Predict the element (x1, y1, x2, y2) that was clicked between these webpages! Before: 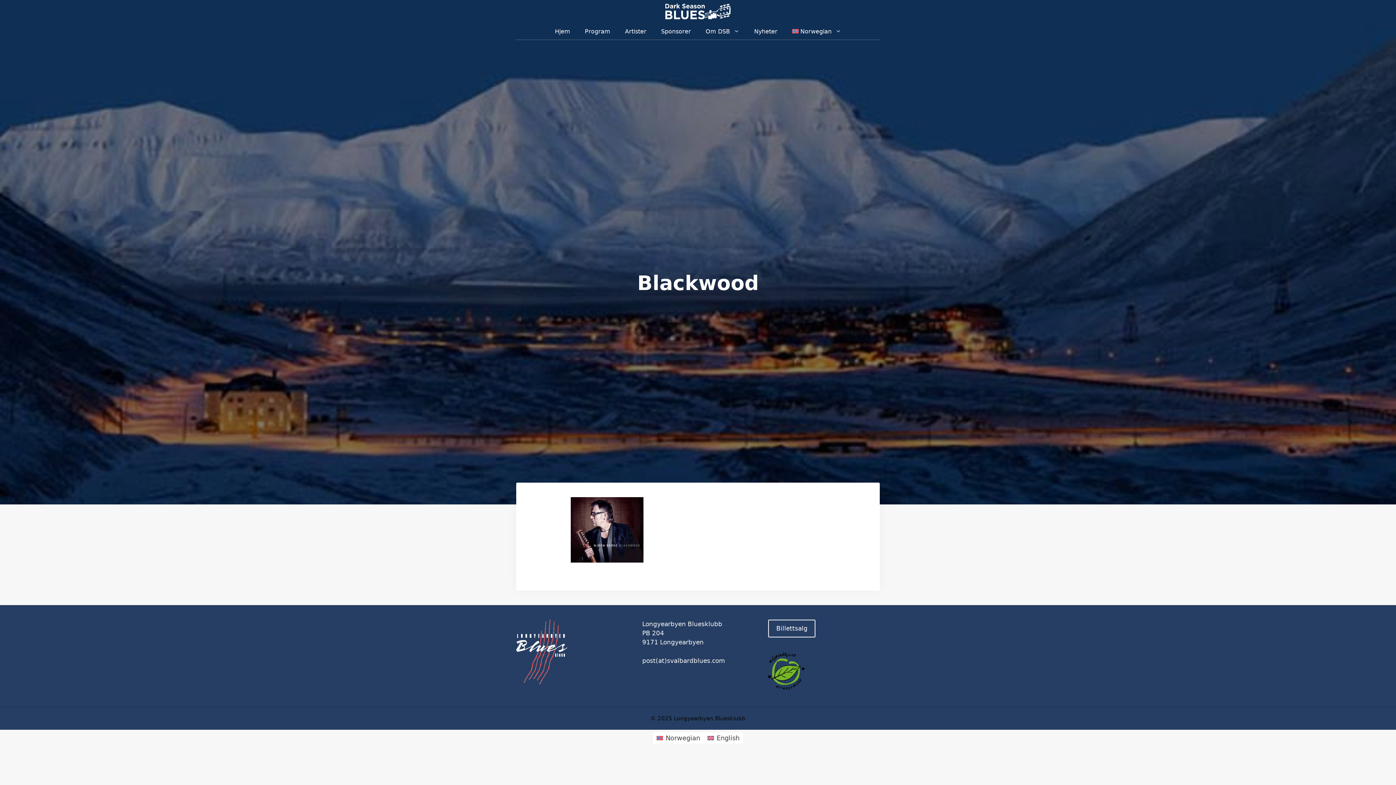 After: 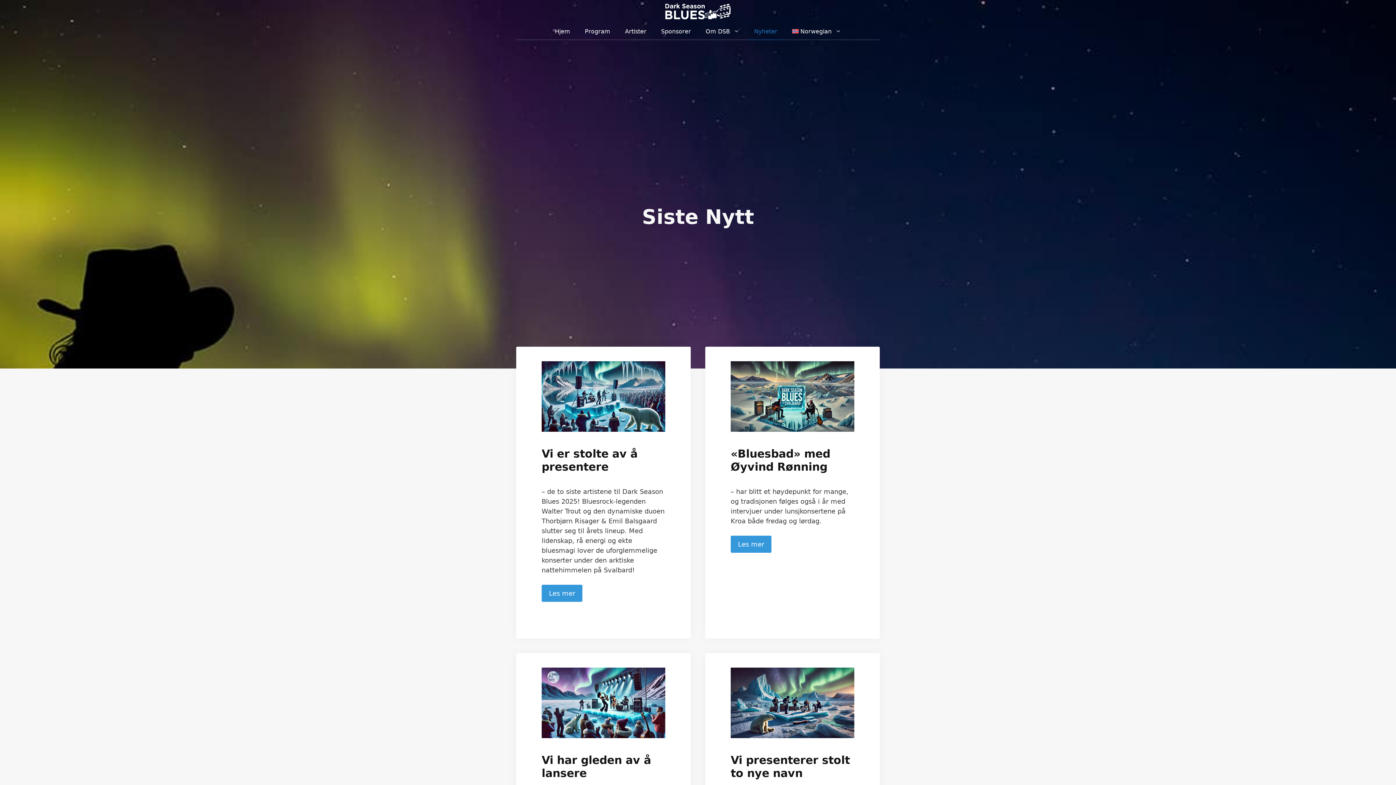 Action: label: Nyheter bbox: (747, 23, 784, 40)